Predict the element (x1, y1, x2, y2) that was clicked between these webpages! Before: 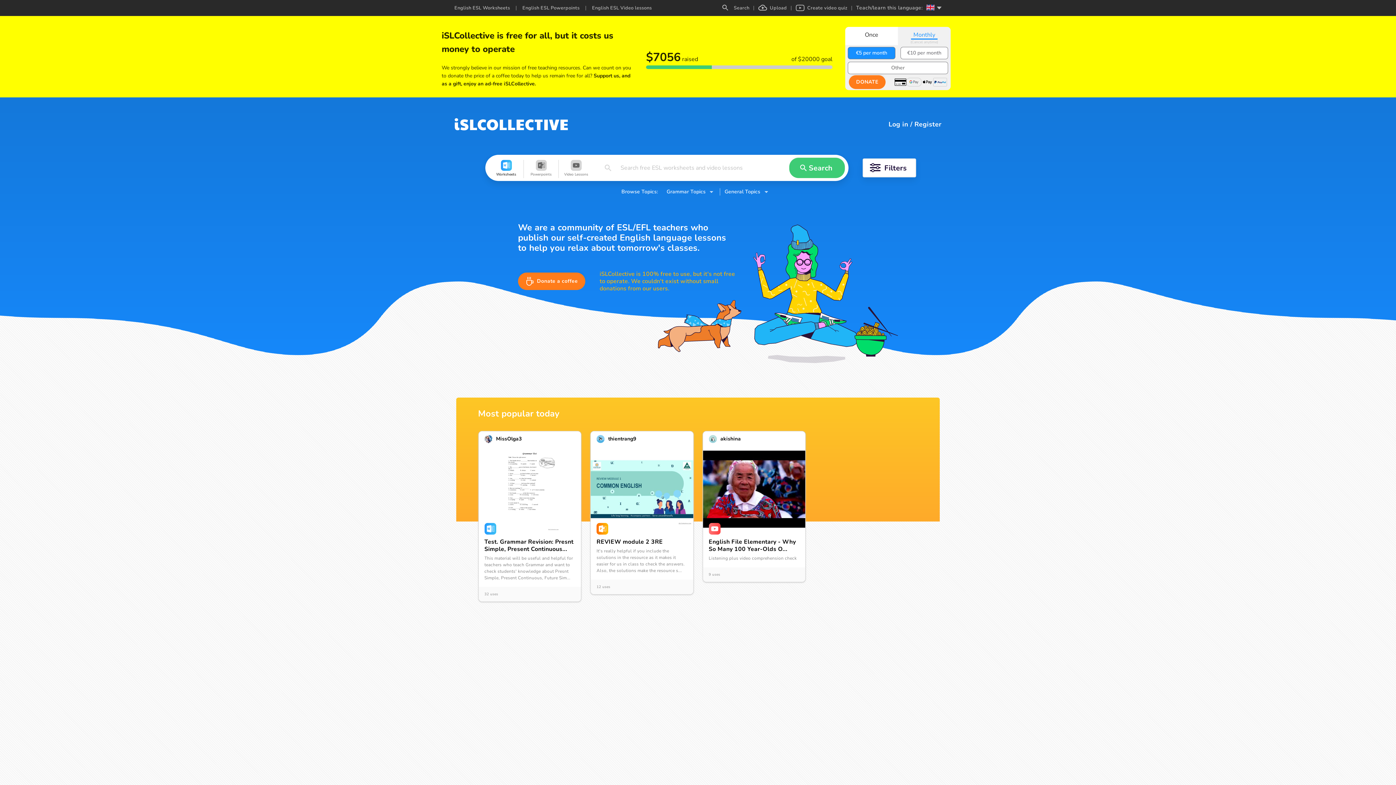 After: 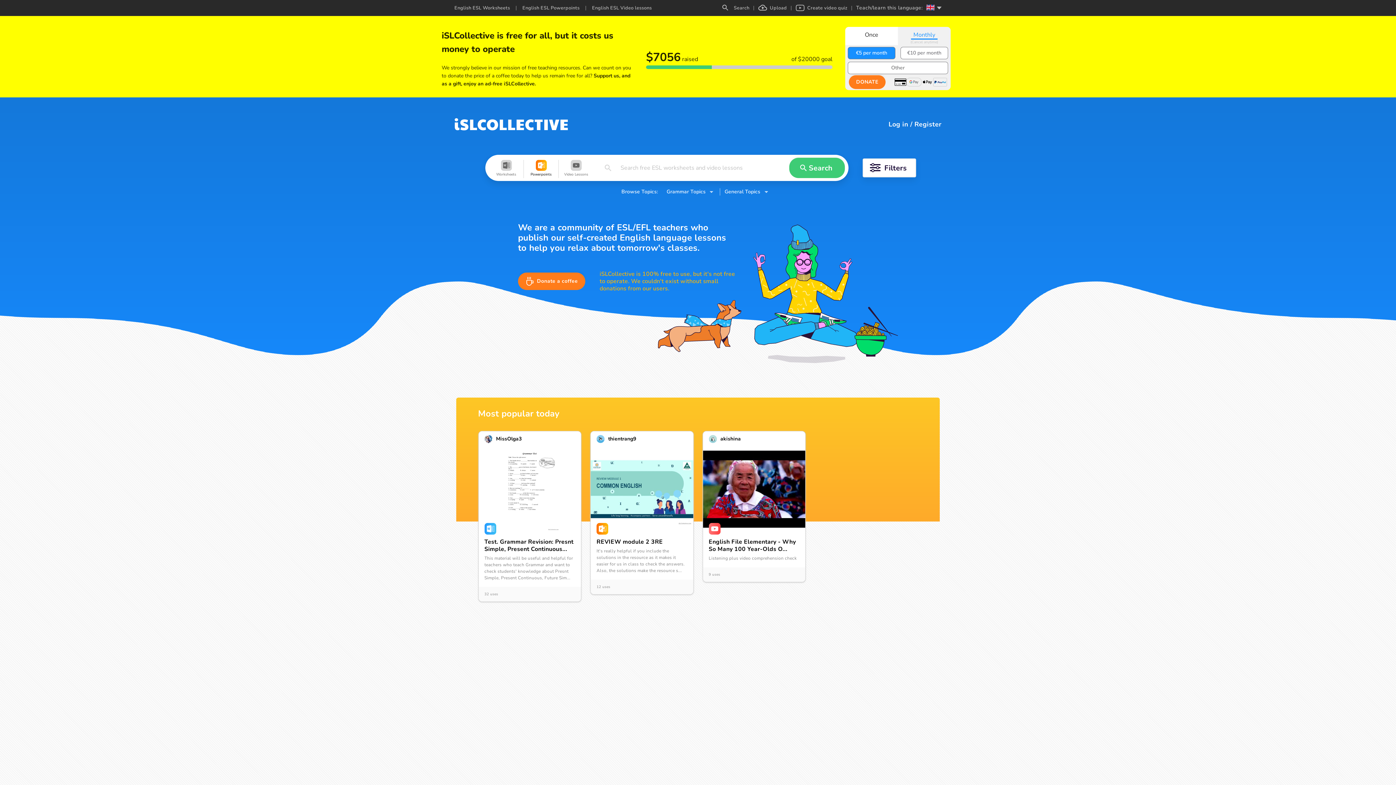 Action: bbox: (524, 94, 558, 112) label: Powerpoints